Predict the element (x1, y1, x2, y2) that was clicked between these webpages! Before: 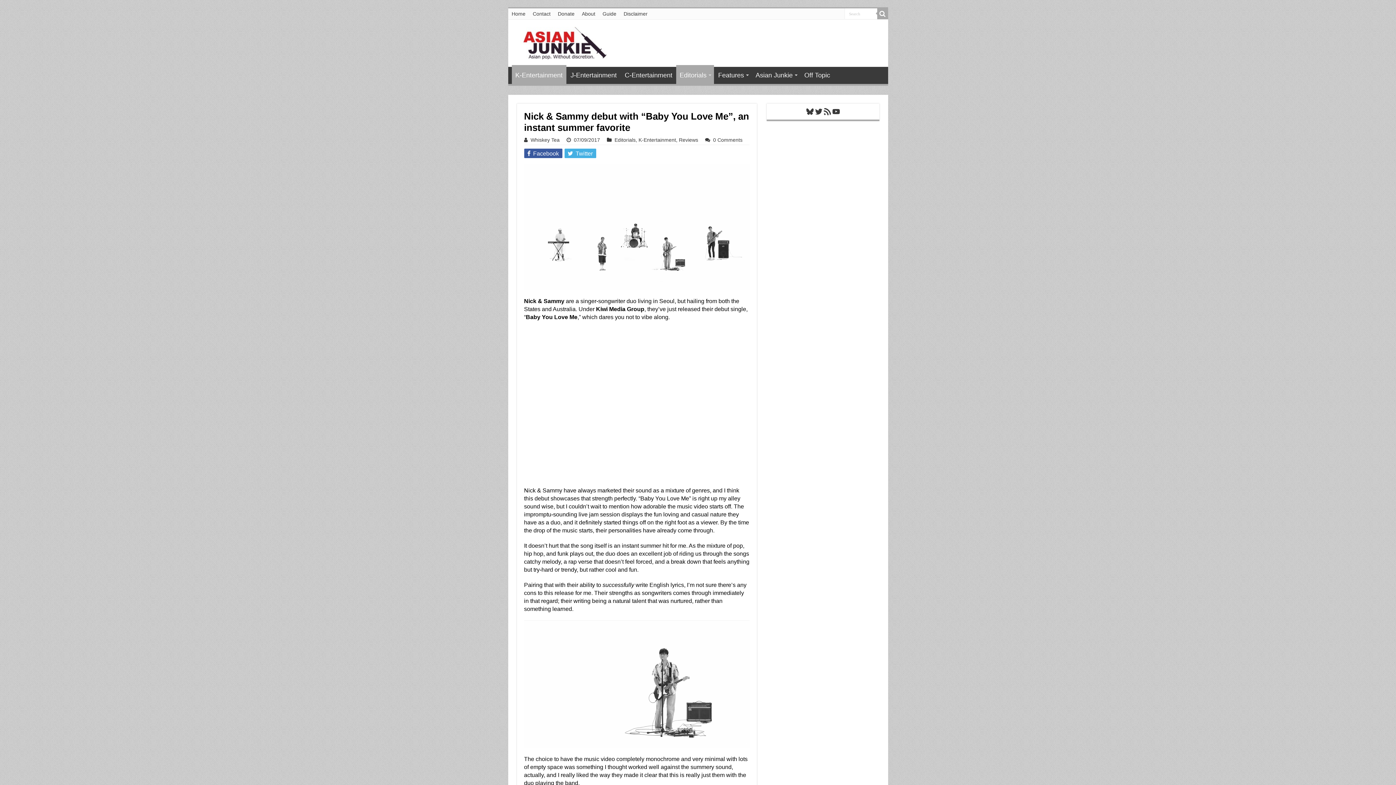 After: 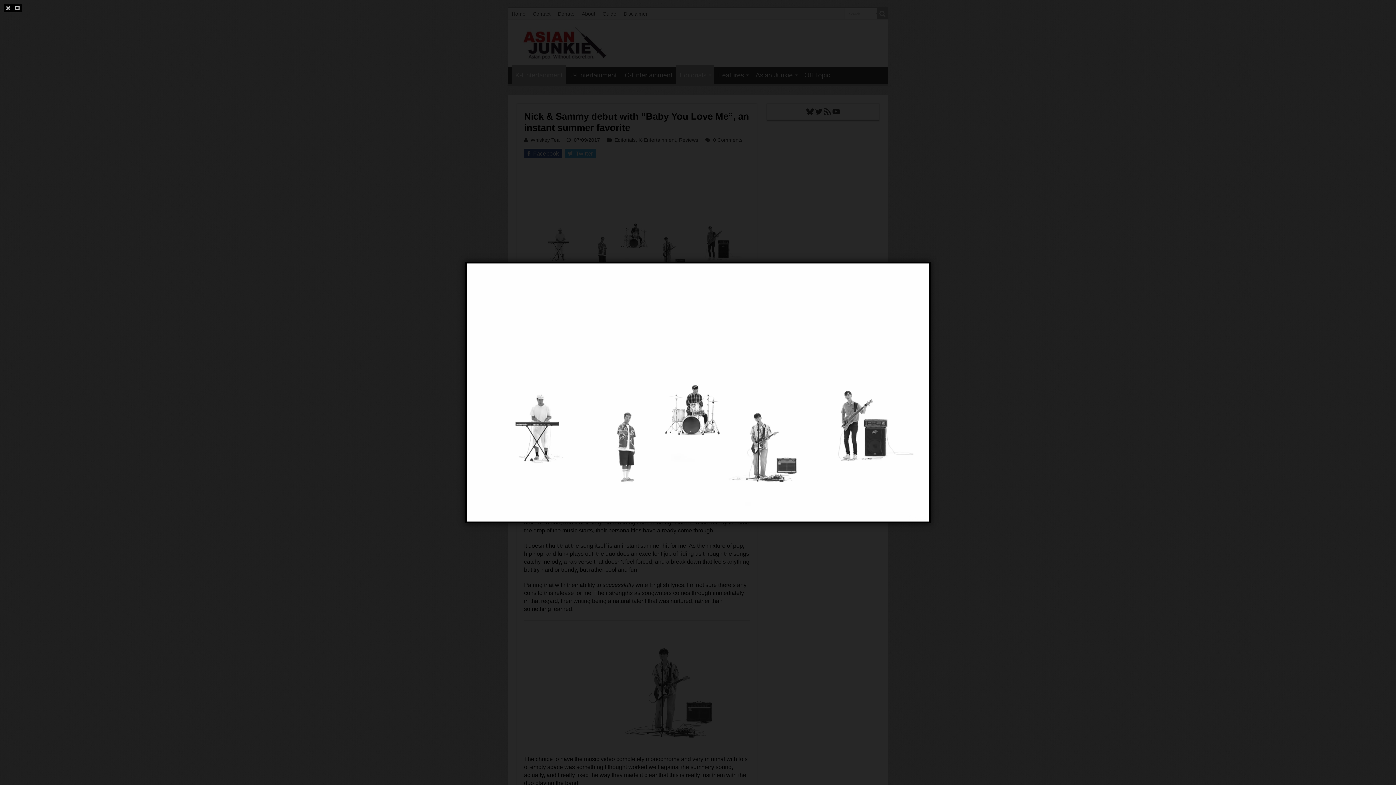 Action: bbox: (524, 164, 749, 290)